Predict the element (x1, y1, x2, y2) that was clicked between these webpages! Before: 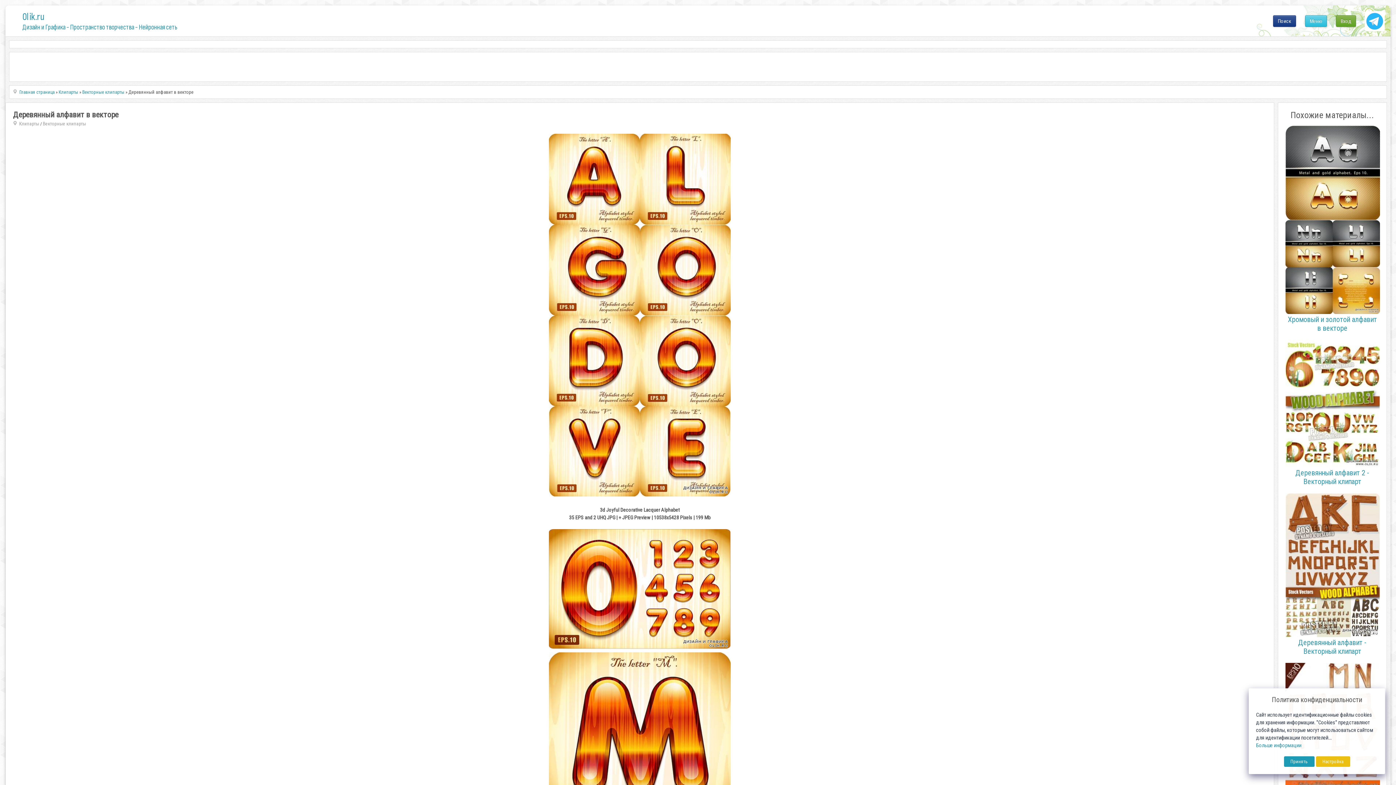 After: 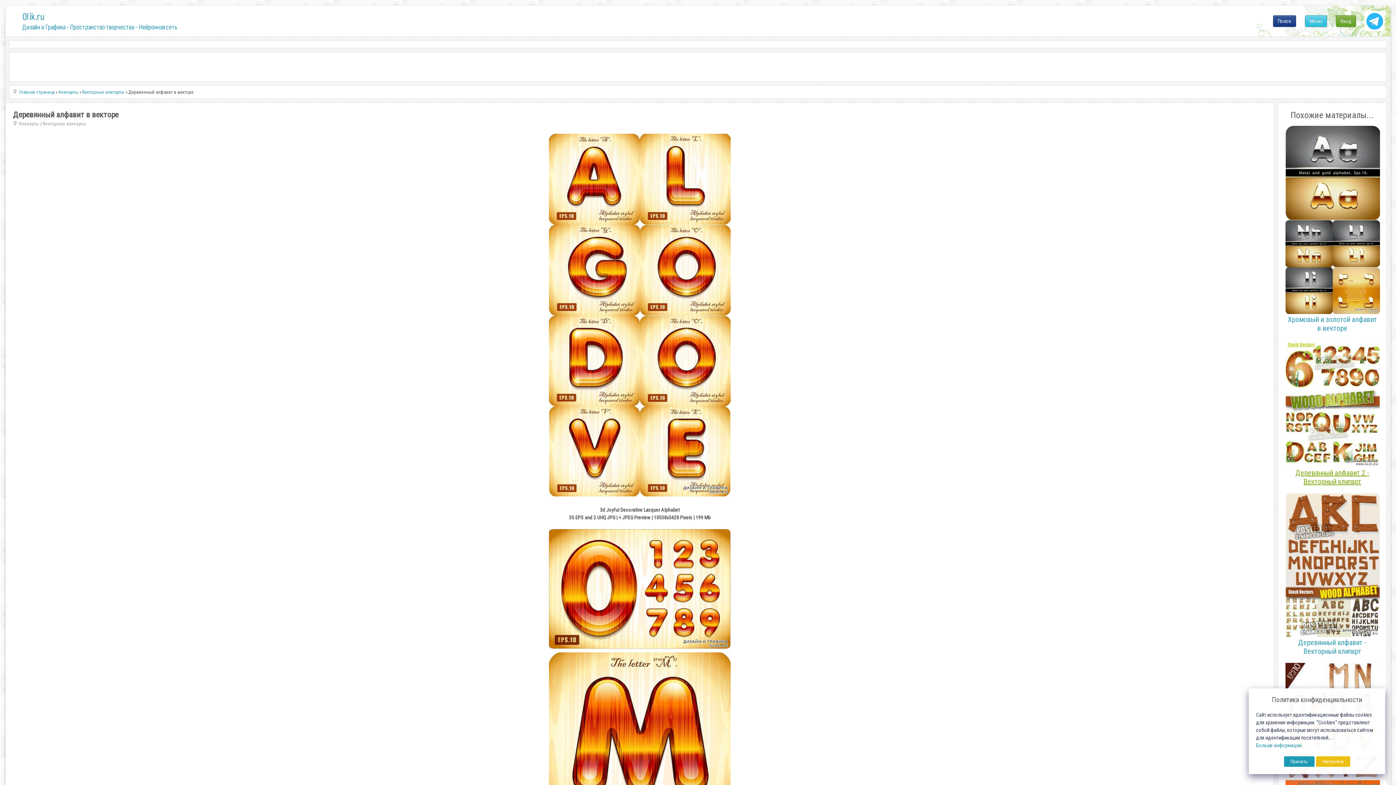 Action: label: Деревянный алфавит 2 - Векторный клипарт bbox: (1285, 463, 1380, 486)